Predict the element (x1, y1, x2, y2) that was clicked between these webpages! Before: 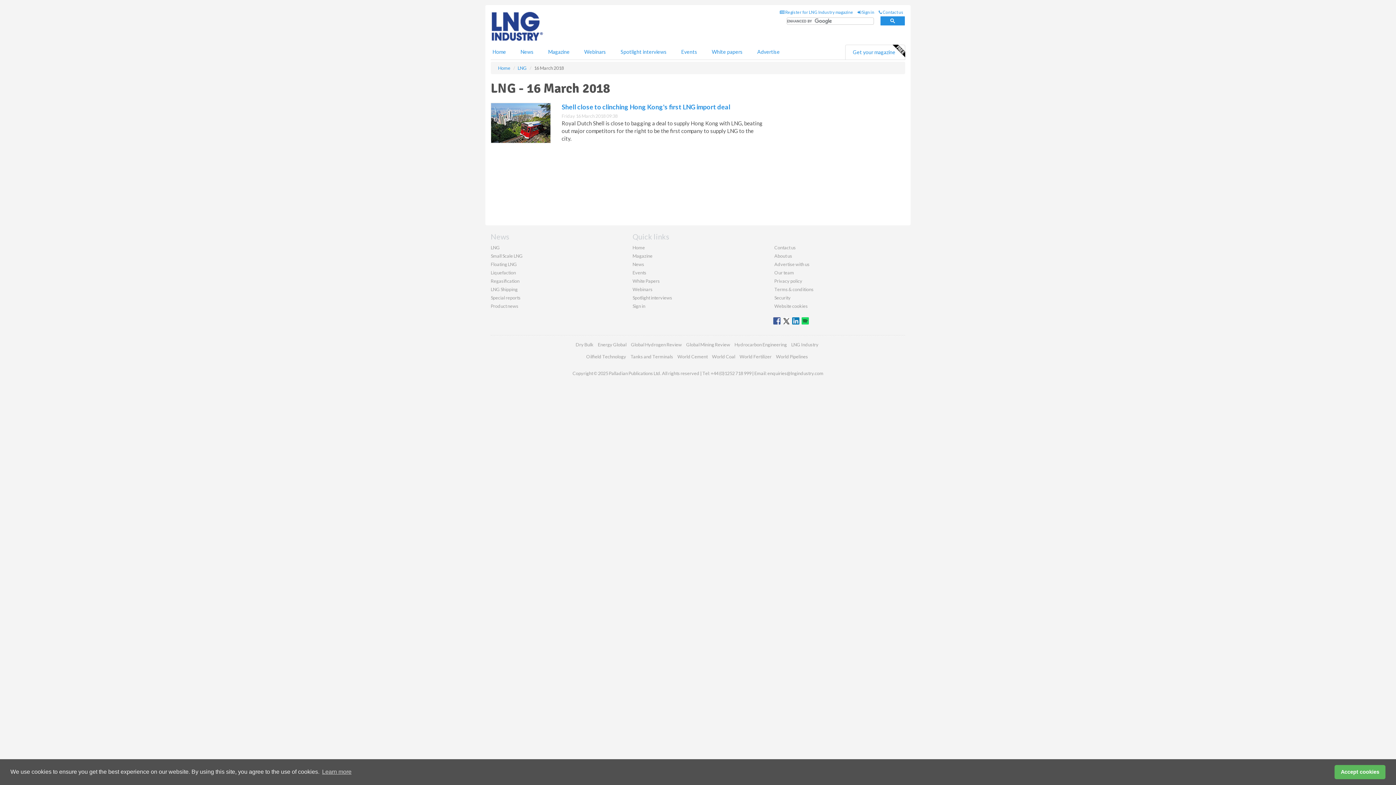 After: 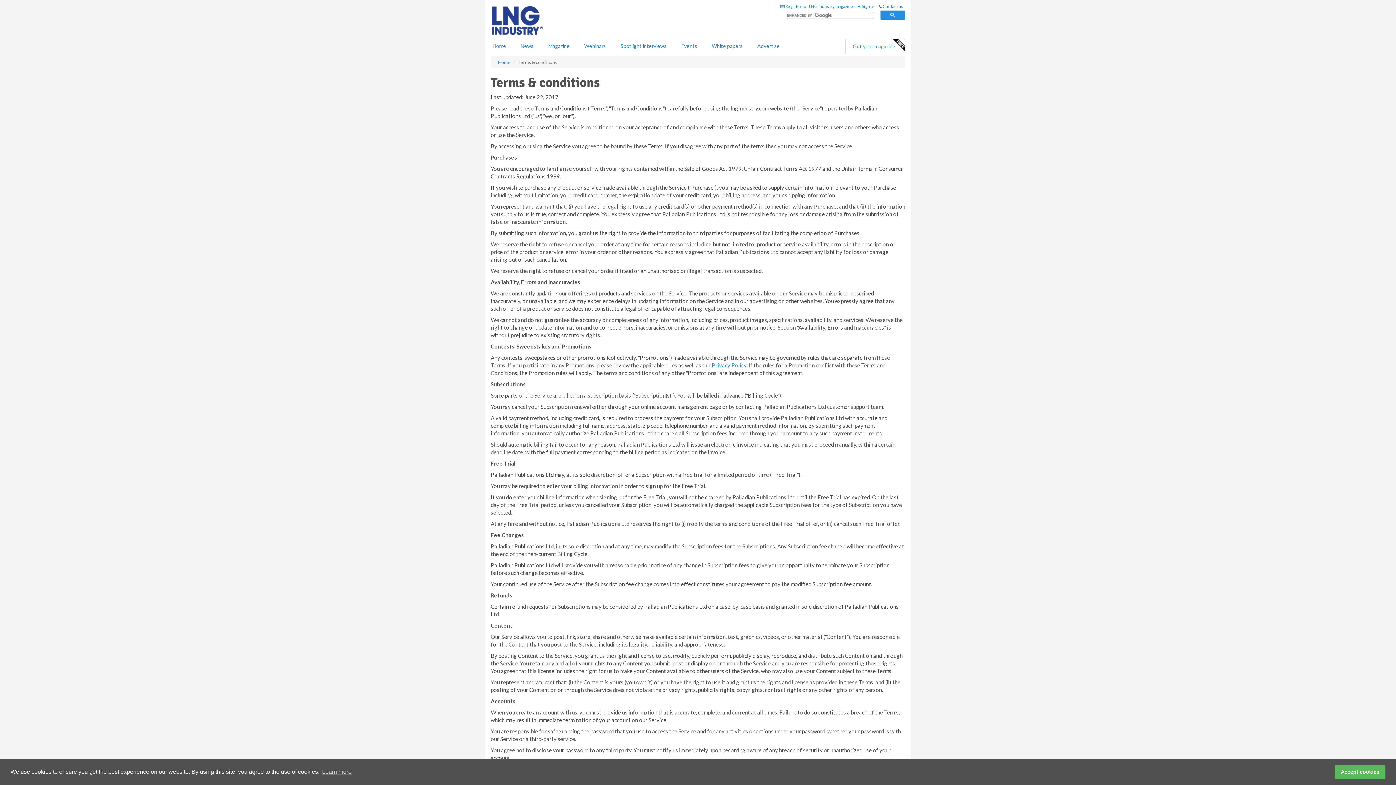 Action: label: Terms & conditions bbox: (774, 607, 813, 613)